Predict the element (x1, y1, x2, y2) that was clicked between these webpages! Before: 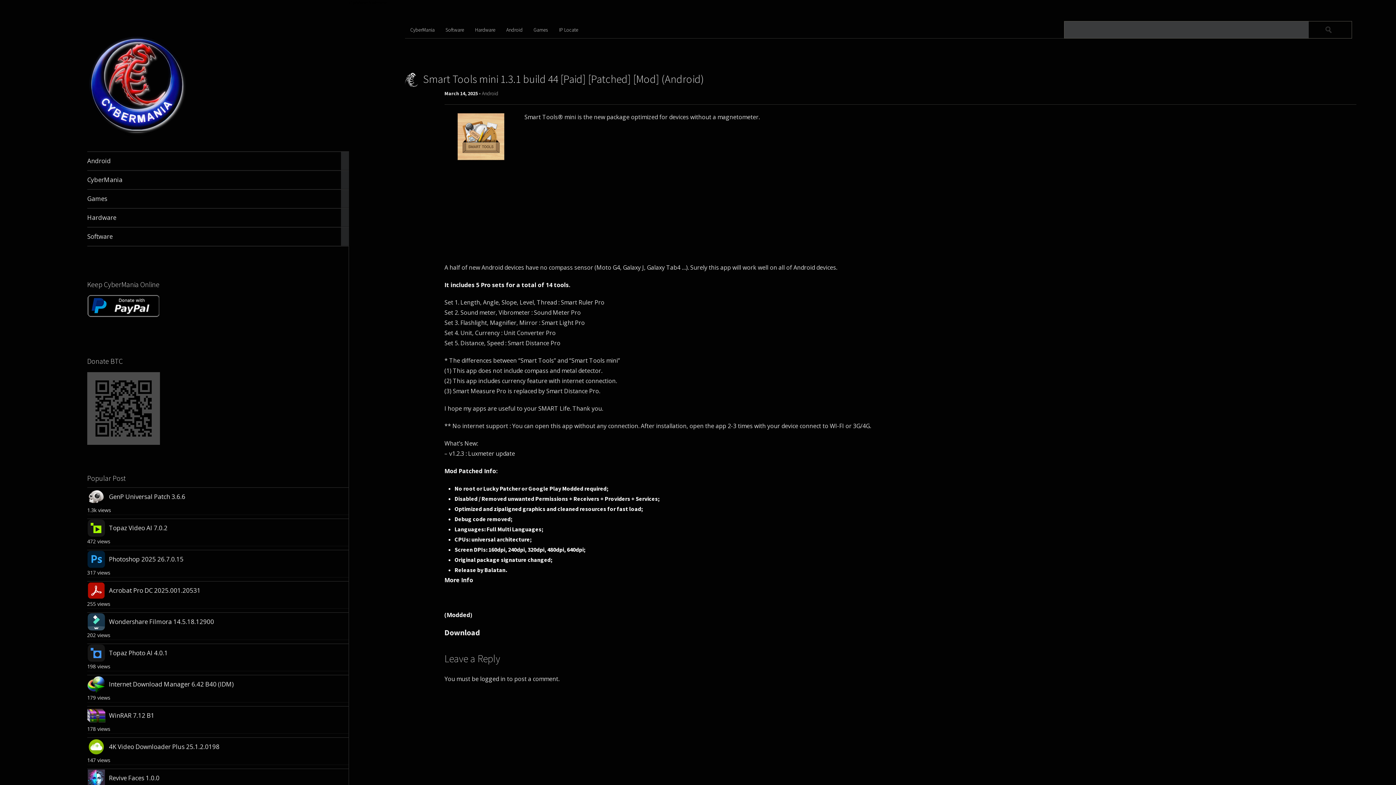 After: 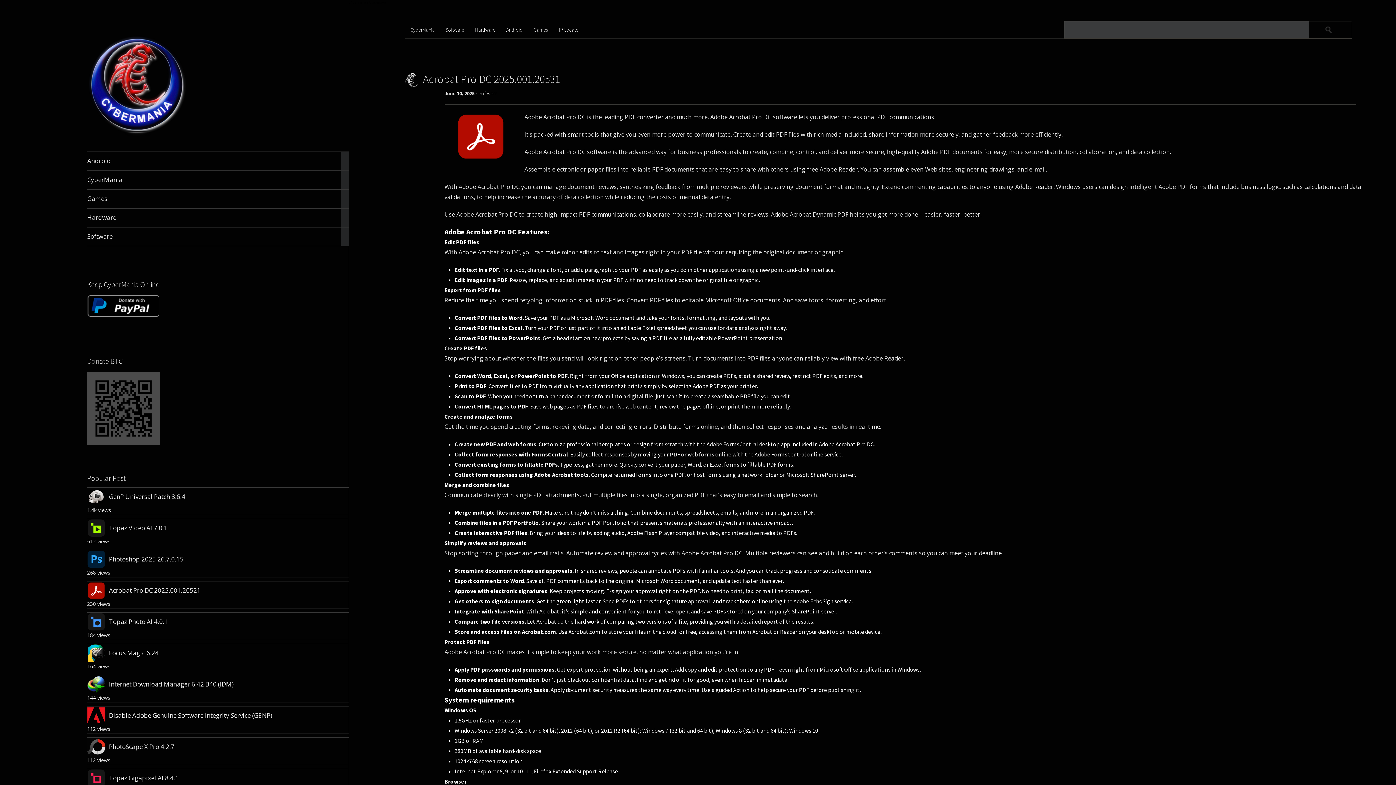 Action: label: Acrobat Pro DC 2025.001.20531 bbox: (109, 586, 200, 594)